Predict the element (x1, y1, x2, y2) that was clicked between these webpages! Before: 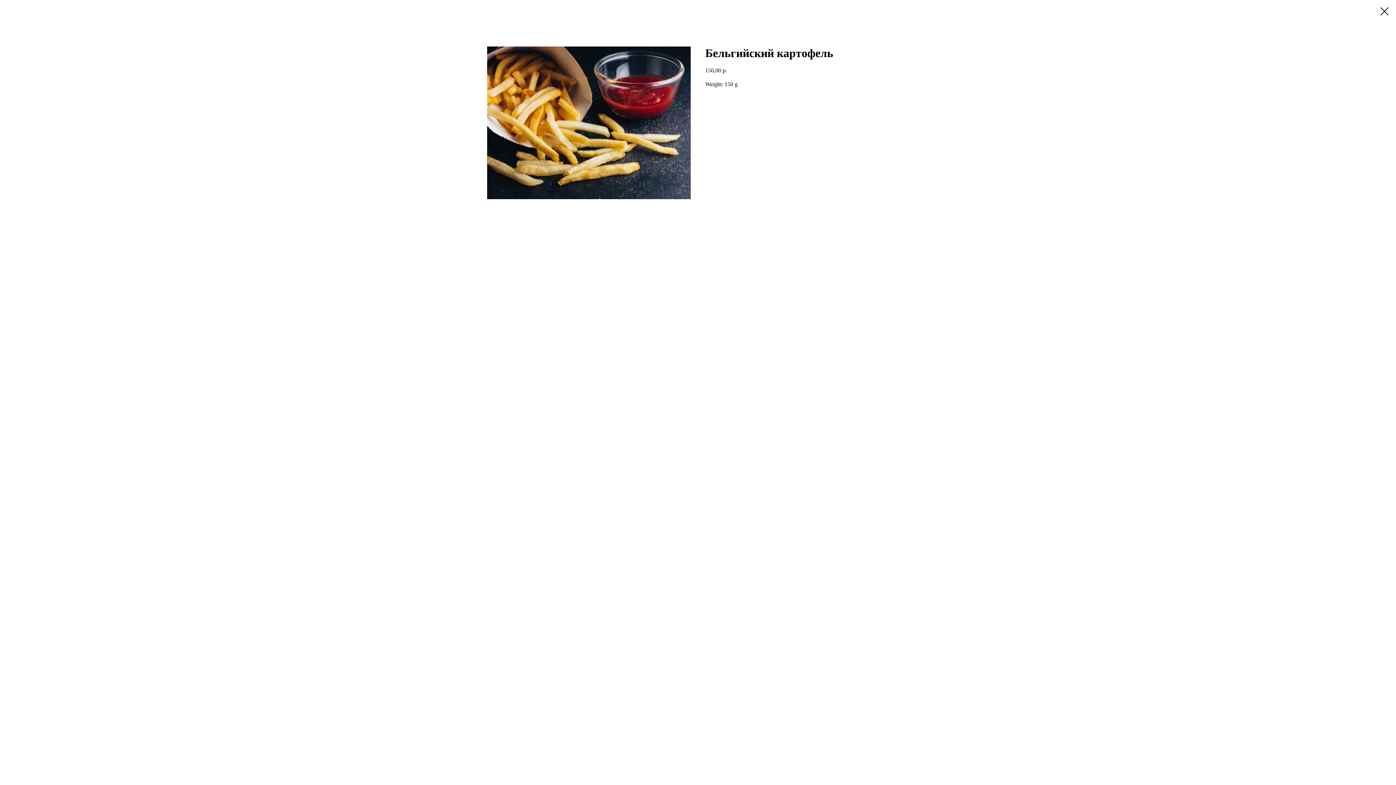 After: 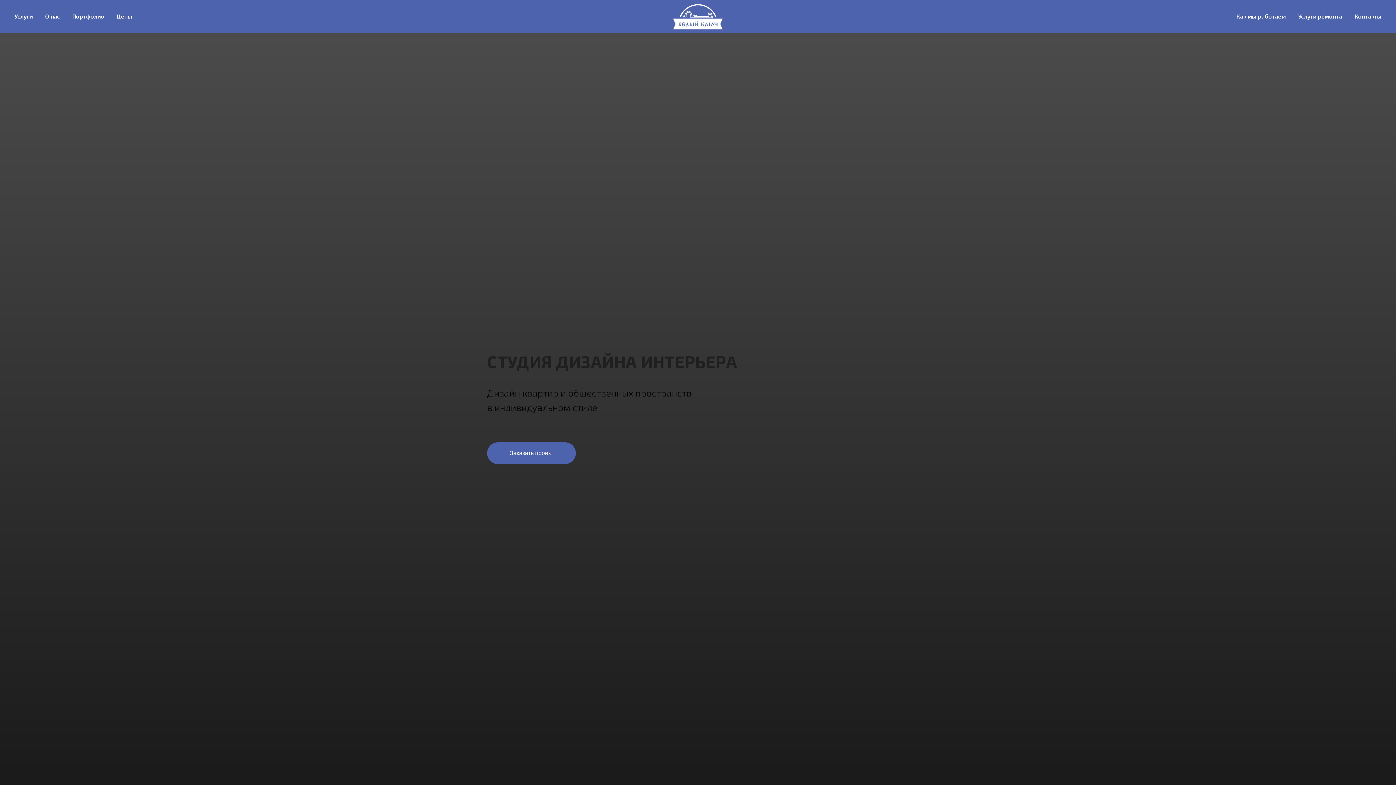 Action: bbox: (1380, 7, 1389, 15)